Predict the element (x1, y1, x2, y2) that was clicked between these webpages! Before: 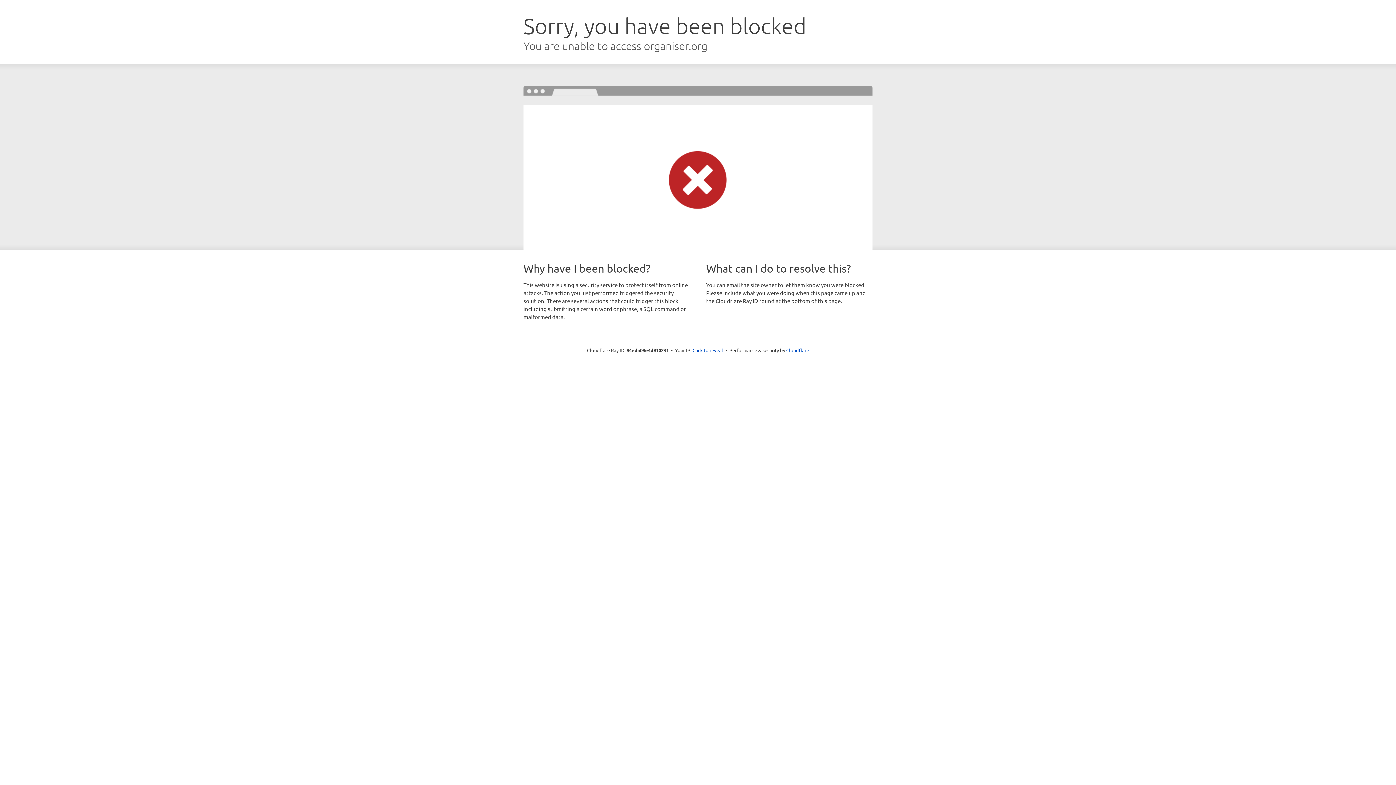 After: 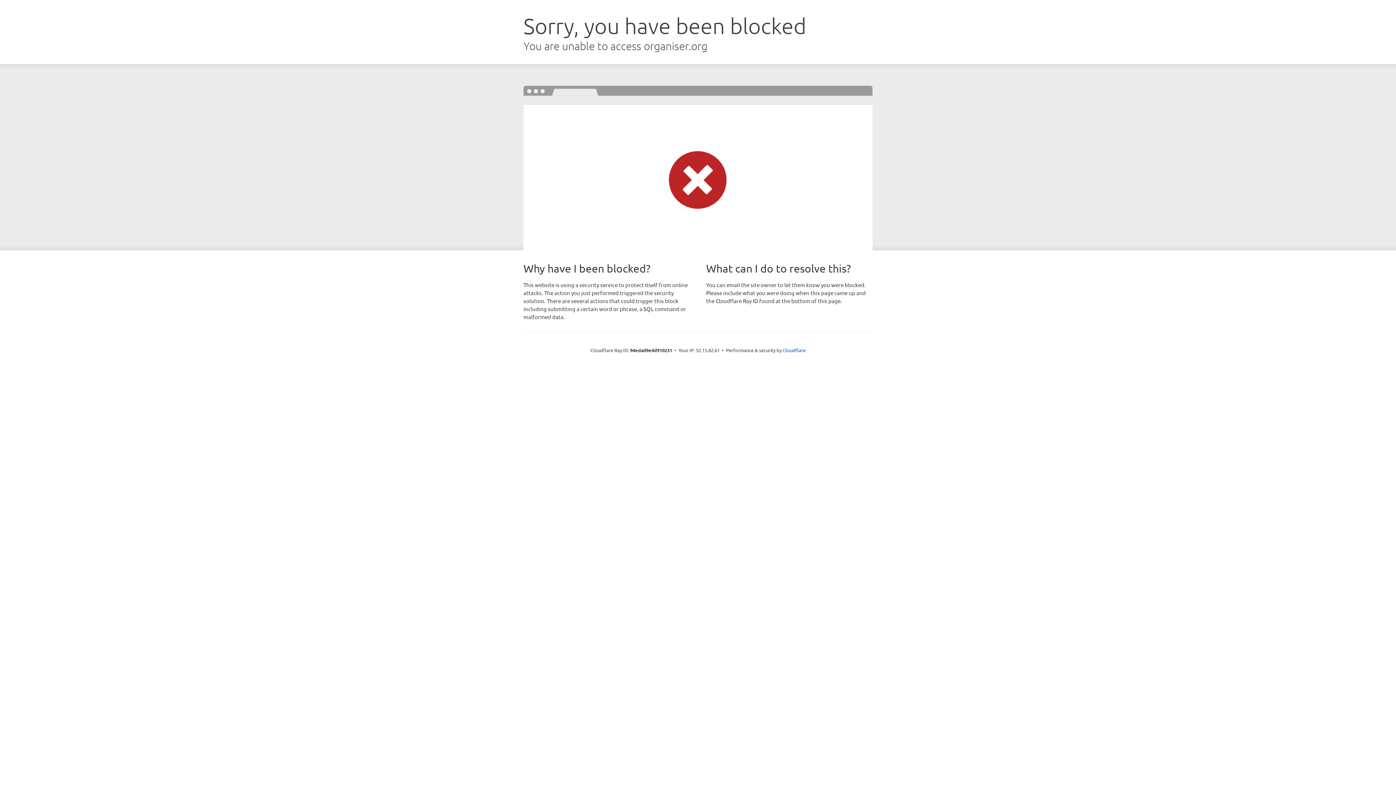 Action: bbox: (692, 346, 723, 353) label: Click to reveal